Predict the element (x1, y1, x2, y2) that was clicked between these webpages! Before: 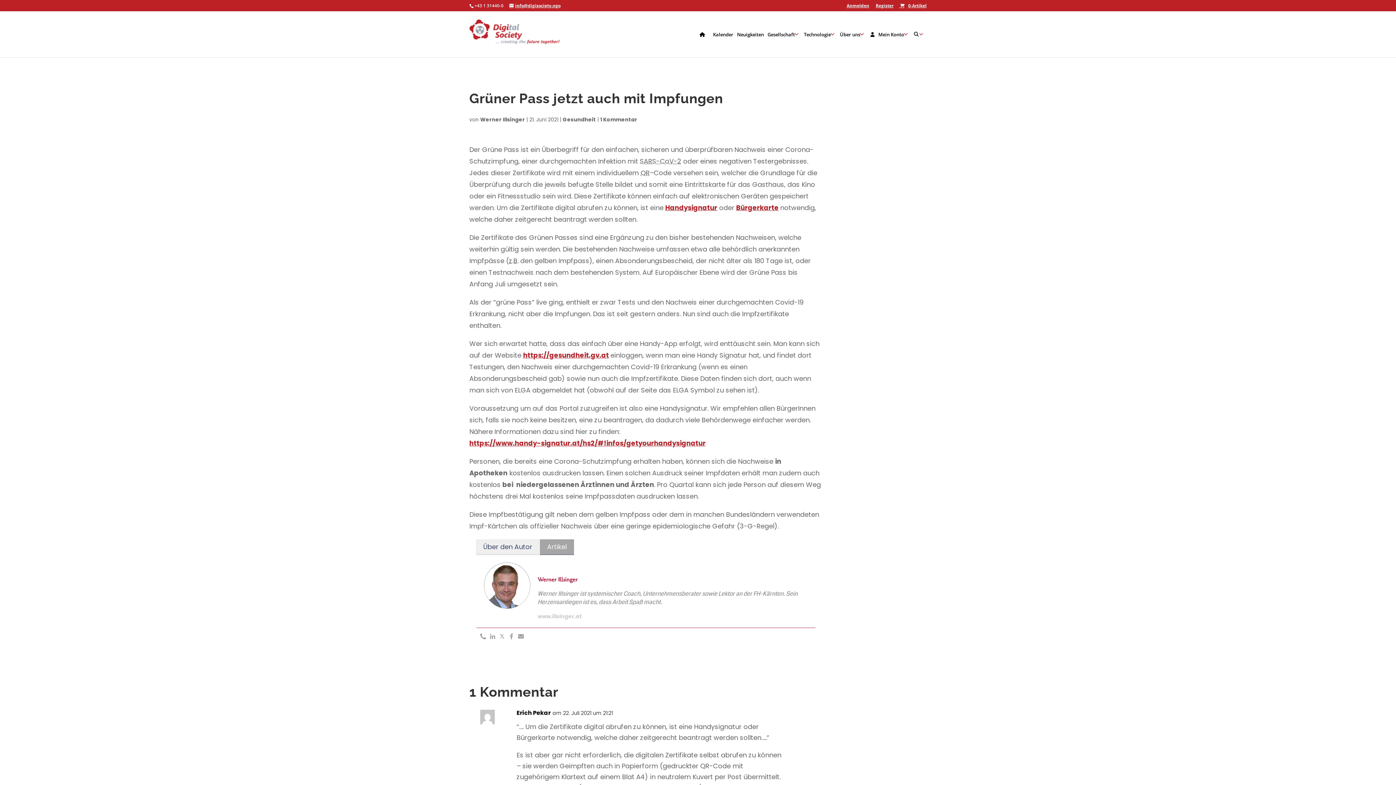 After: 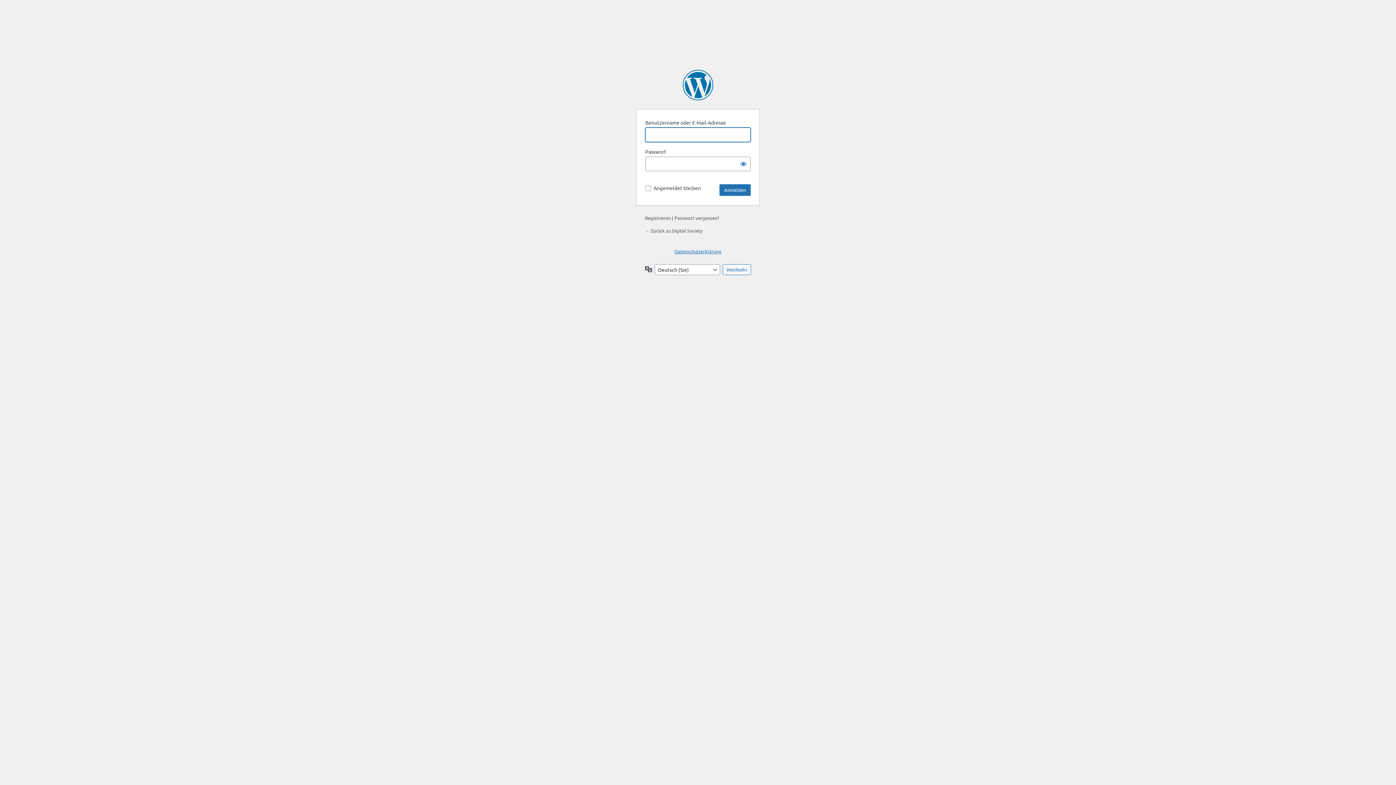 Action: label: Anmelden bbox: (846, 3, 869, 11)